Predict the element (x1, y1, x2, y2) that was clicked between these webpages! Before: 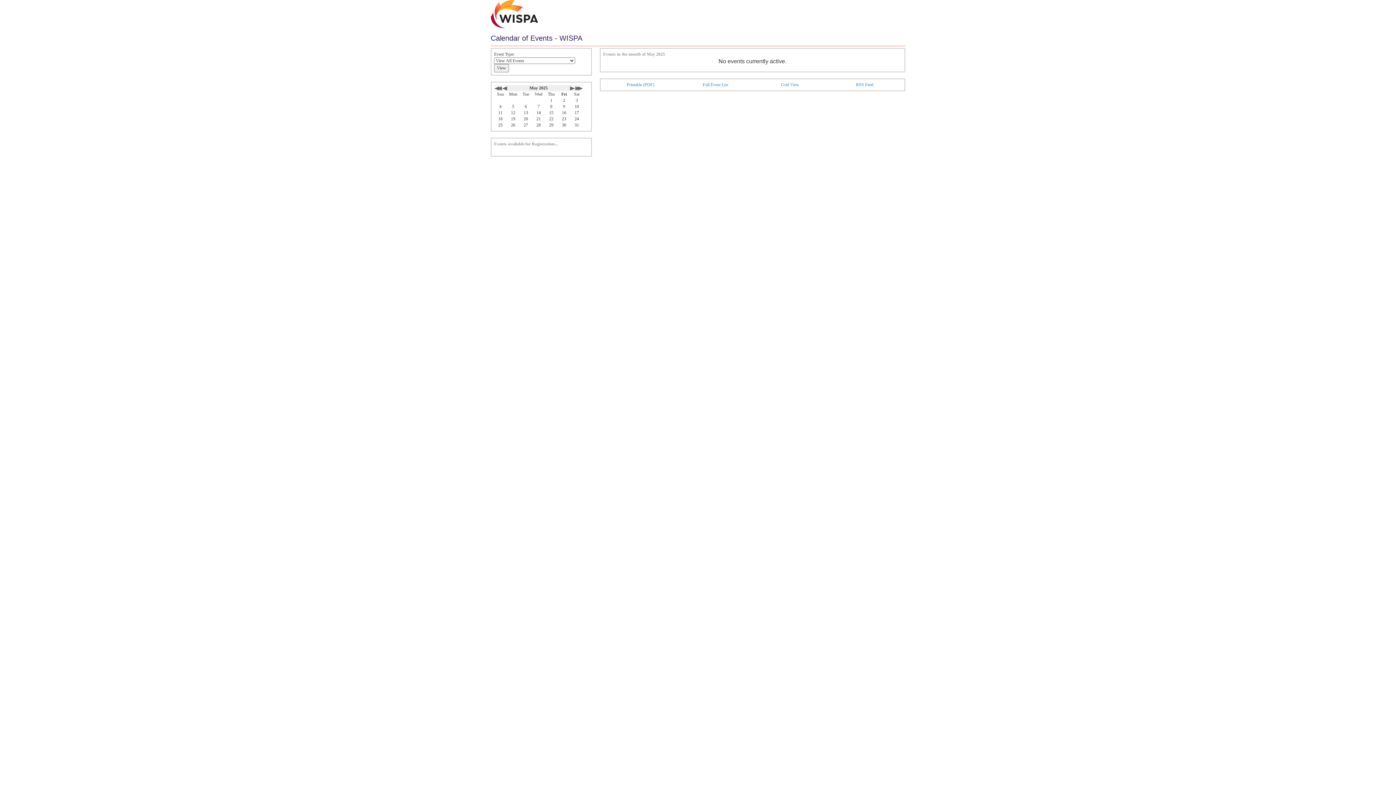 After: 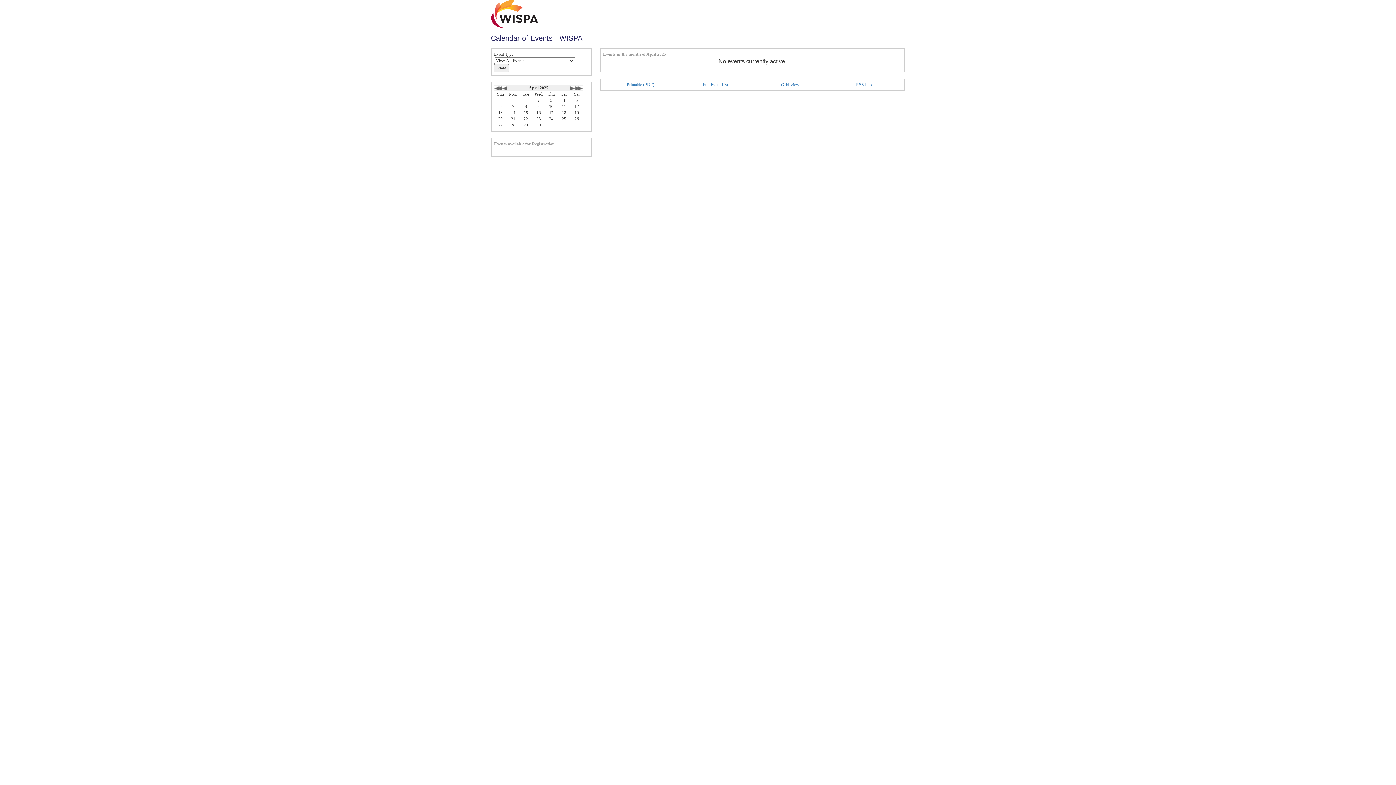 Action: bbox: (502, 85, 507, 90)